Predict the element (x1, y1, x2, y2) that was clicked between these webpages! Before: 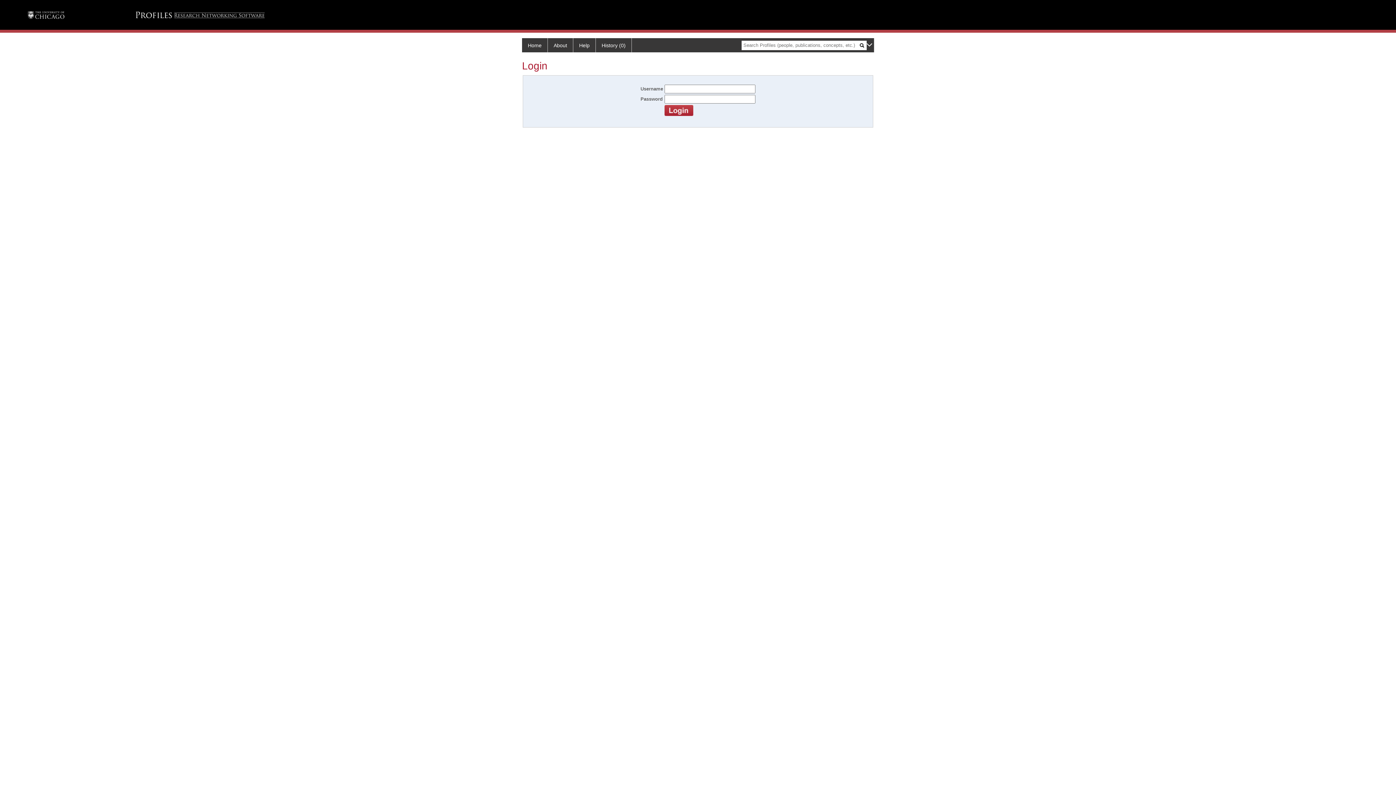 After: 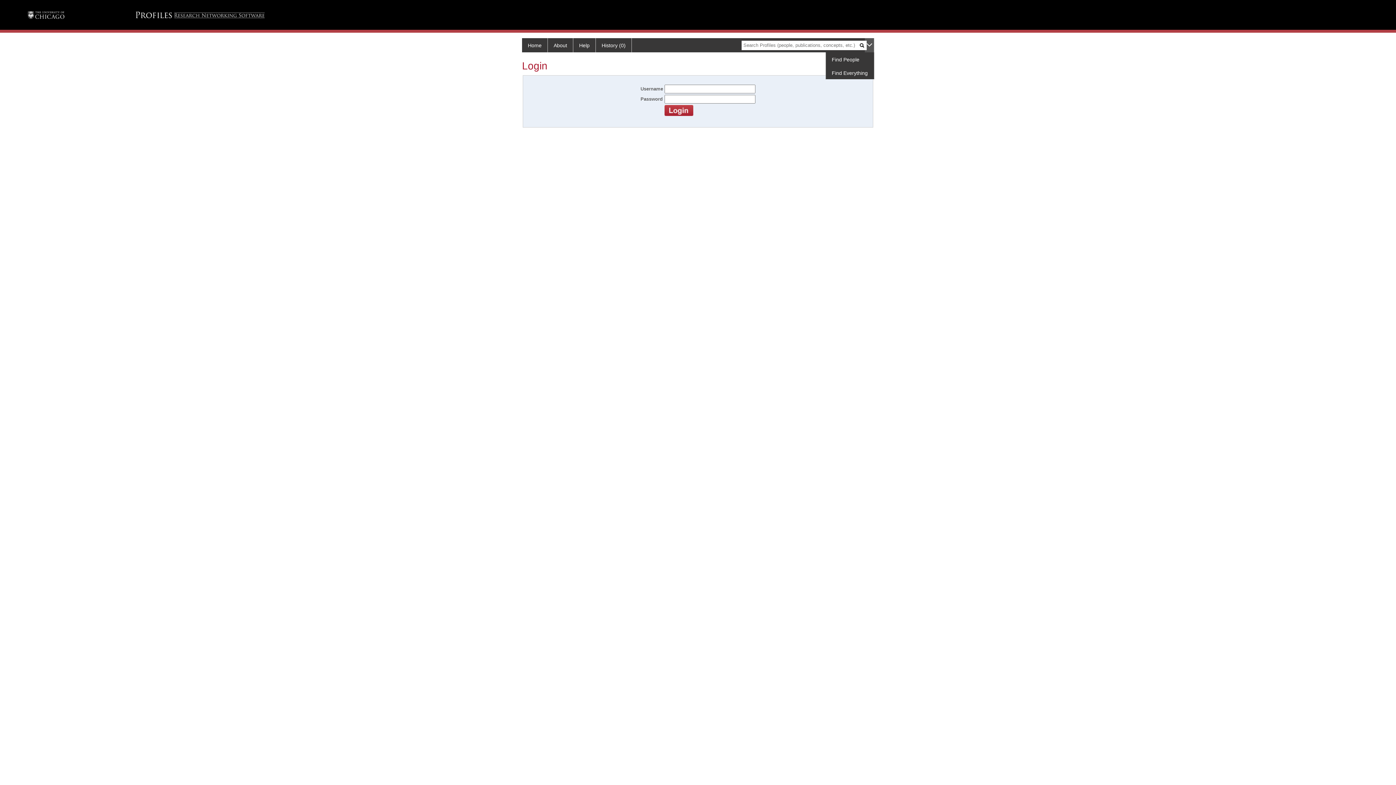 Action: bbox: (865, 38, 874, 52)